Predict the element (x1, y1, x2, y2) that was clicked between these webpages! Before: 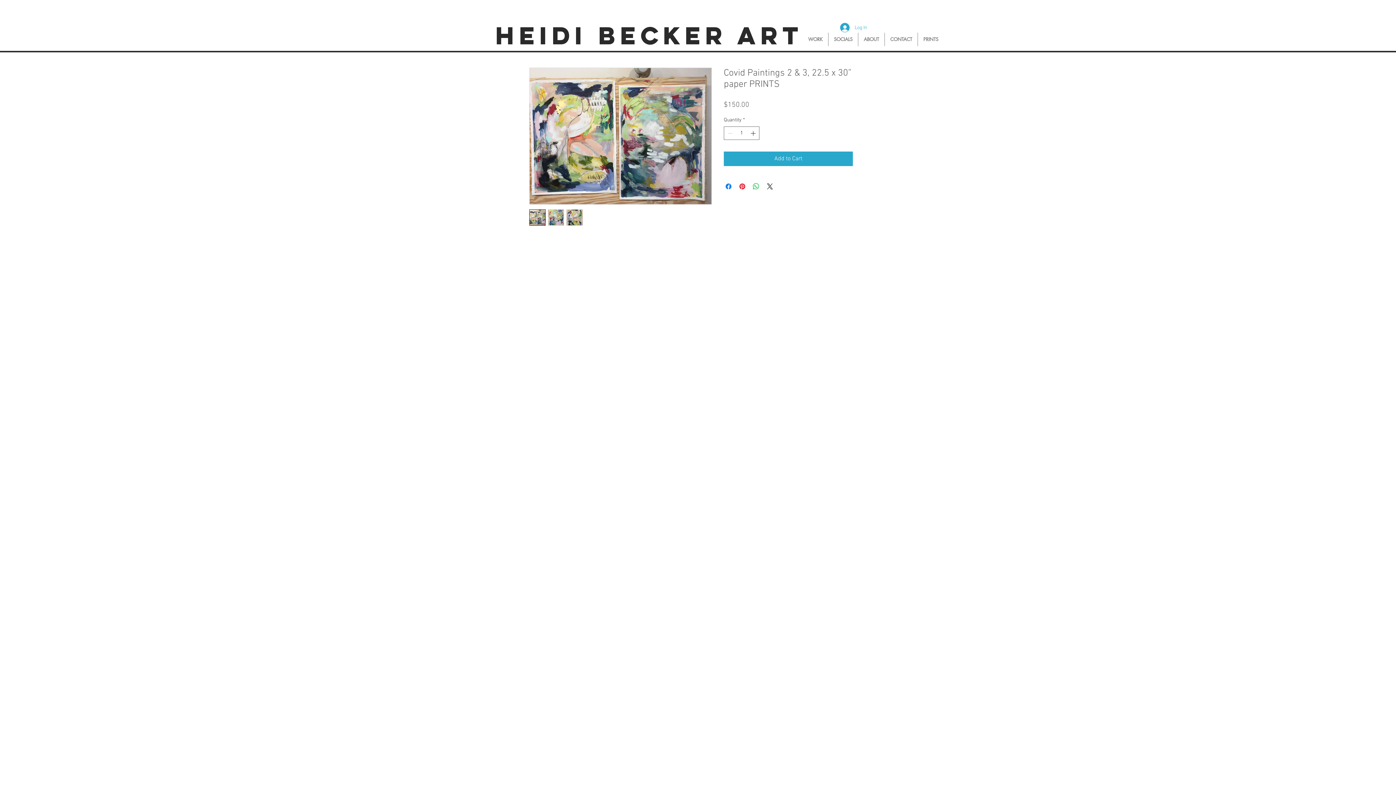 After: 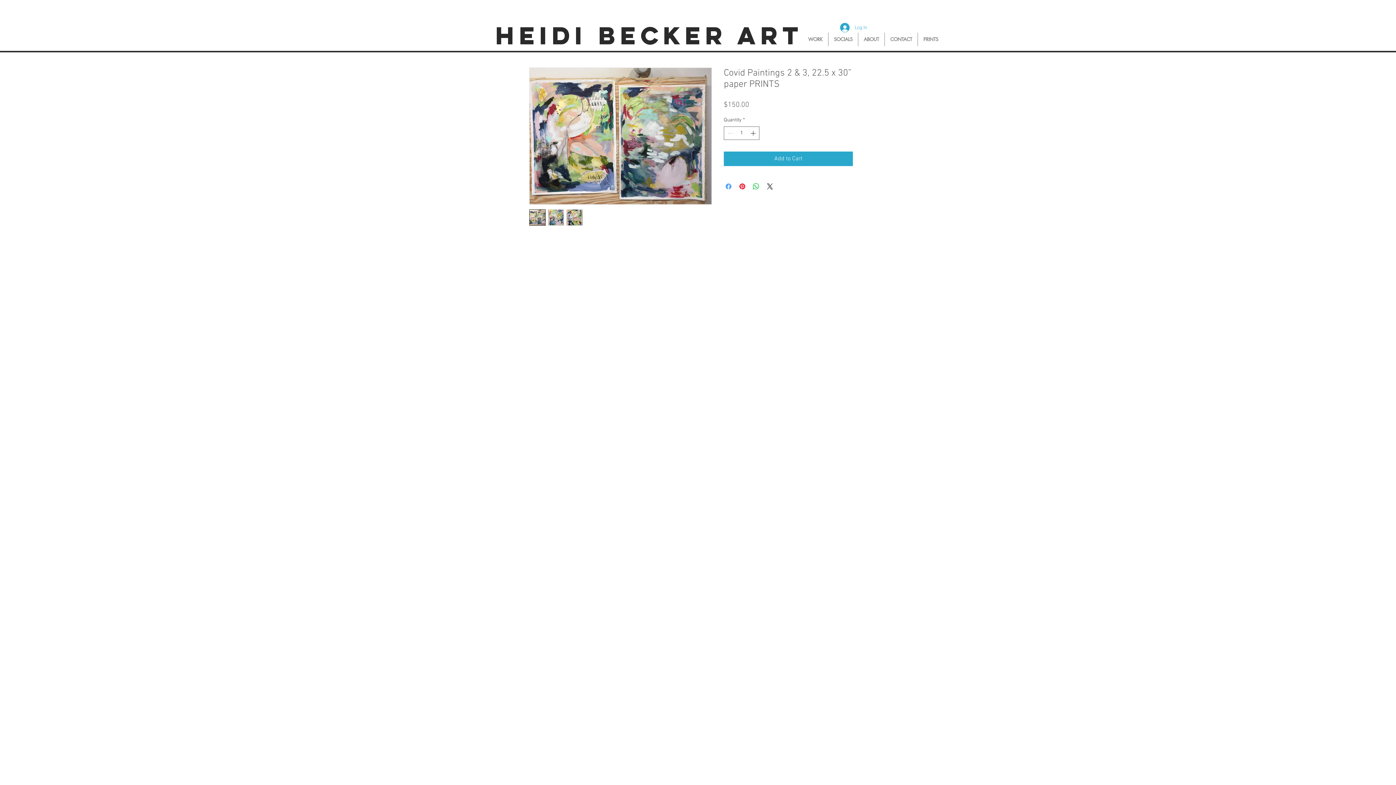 Action: label: Share on Facebook bbox: (724, 182, 733, 190)